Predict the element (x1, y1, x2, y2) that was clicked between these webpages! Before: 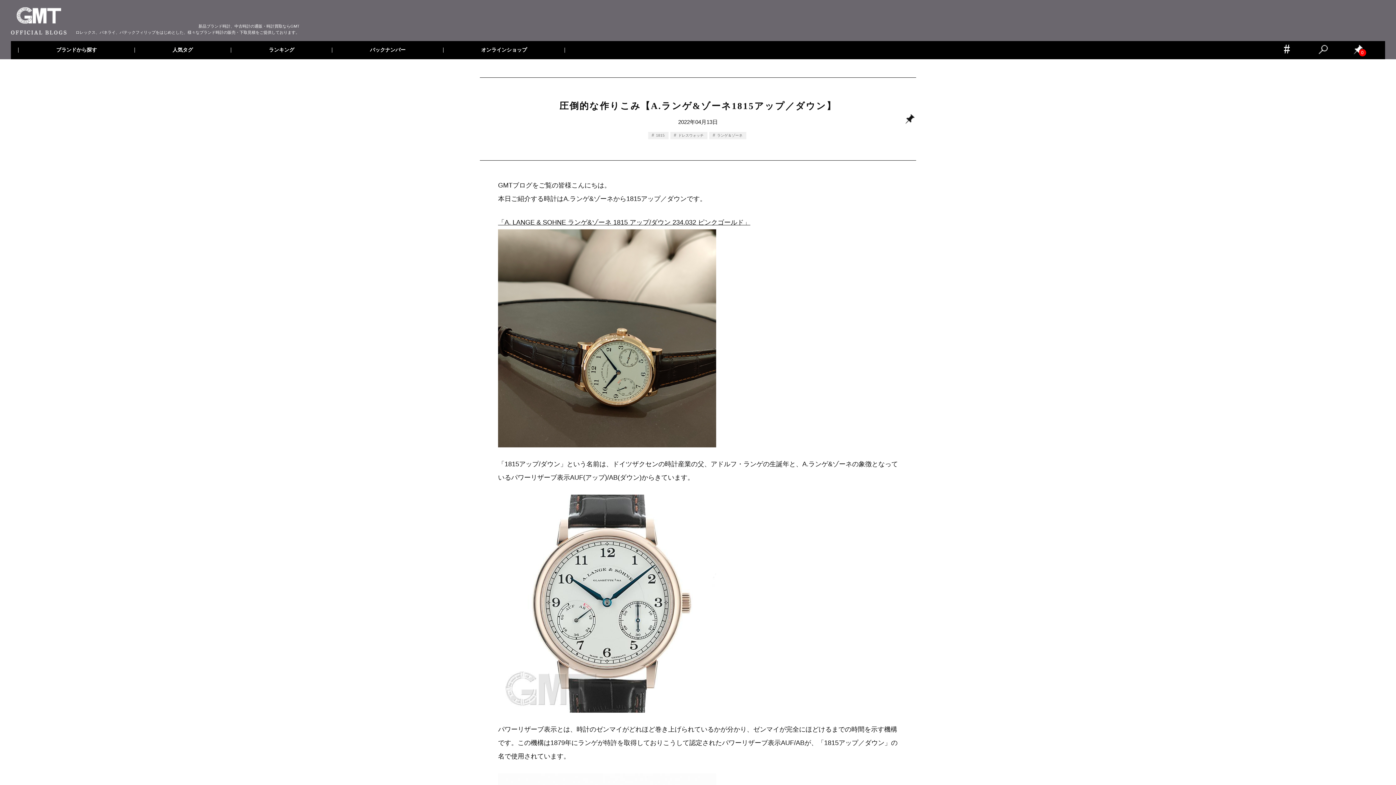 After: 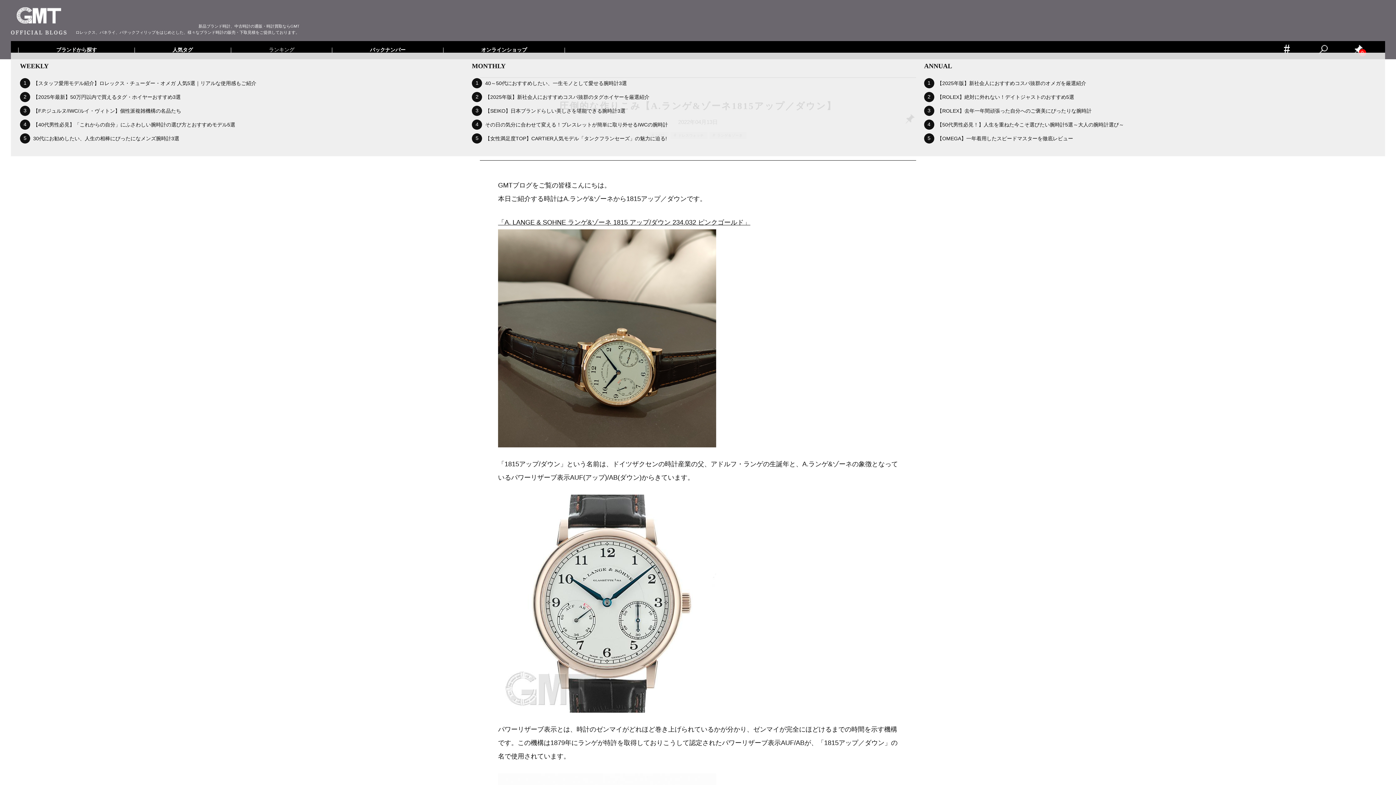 Action: label: ランキング bbox: (230, 47, 332, 52)